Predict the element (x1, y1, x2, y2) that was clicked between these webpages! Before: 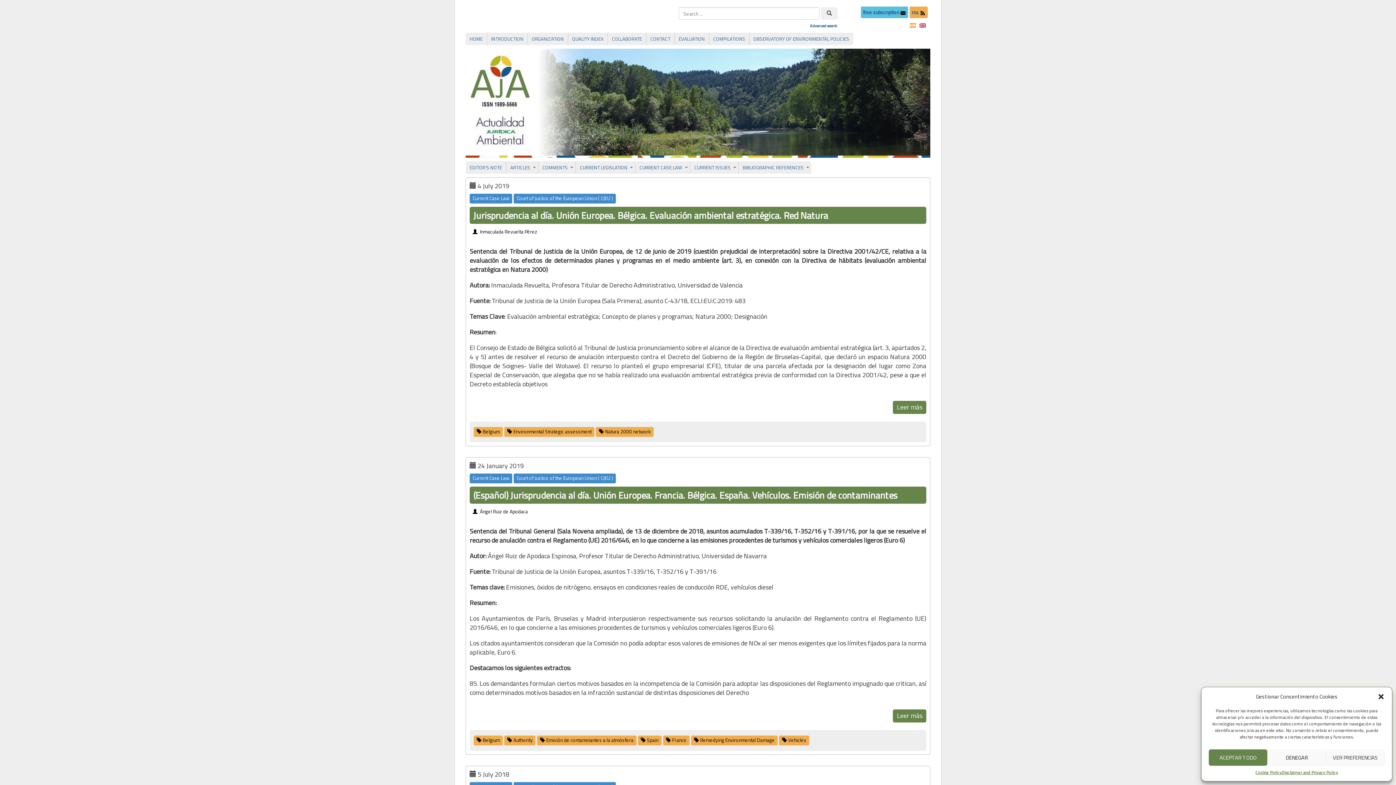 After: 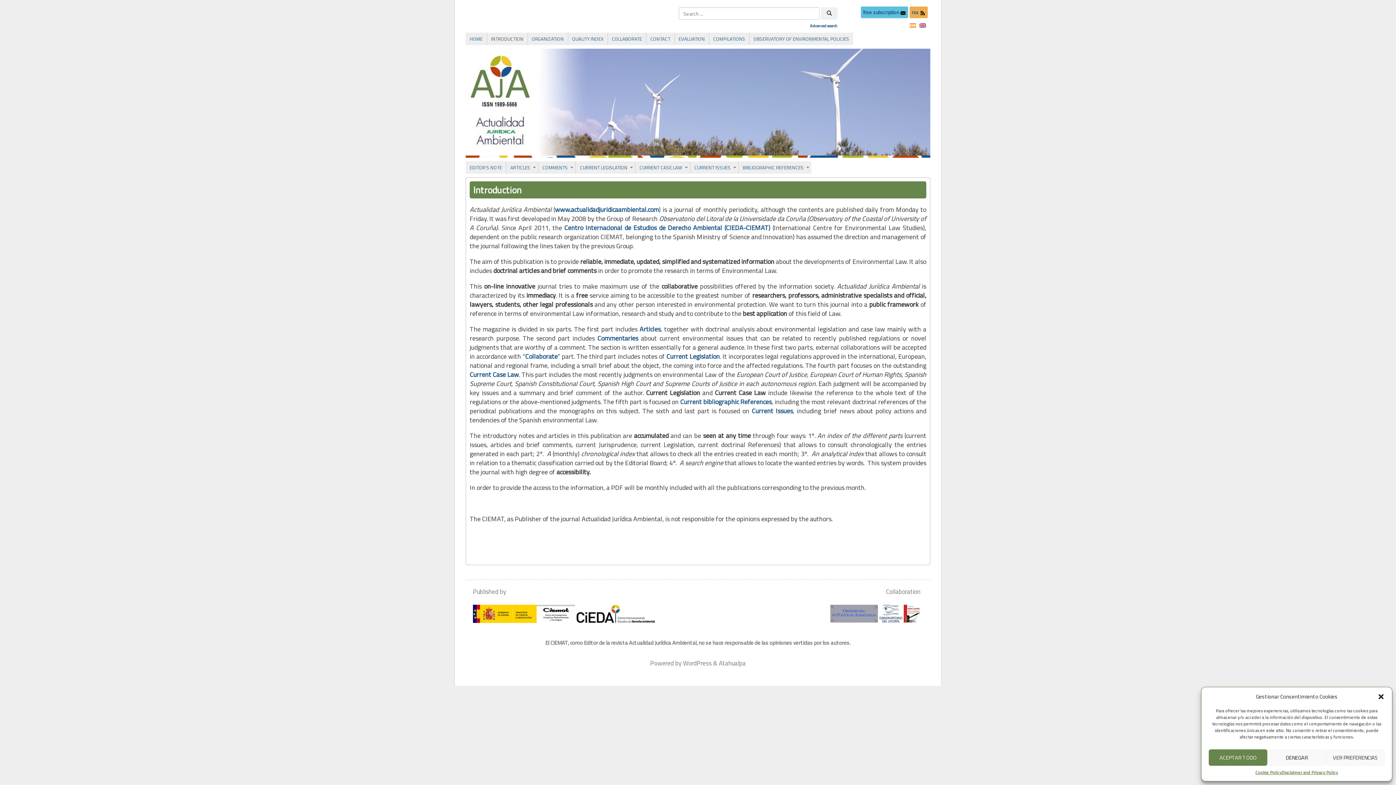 Action: label: INTRODUCTION bbox: (487, 33, 527, 44)